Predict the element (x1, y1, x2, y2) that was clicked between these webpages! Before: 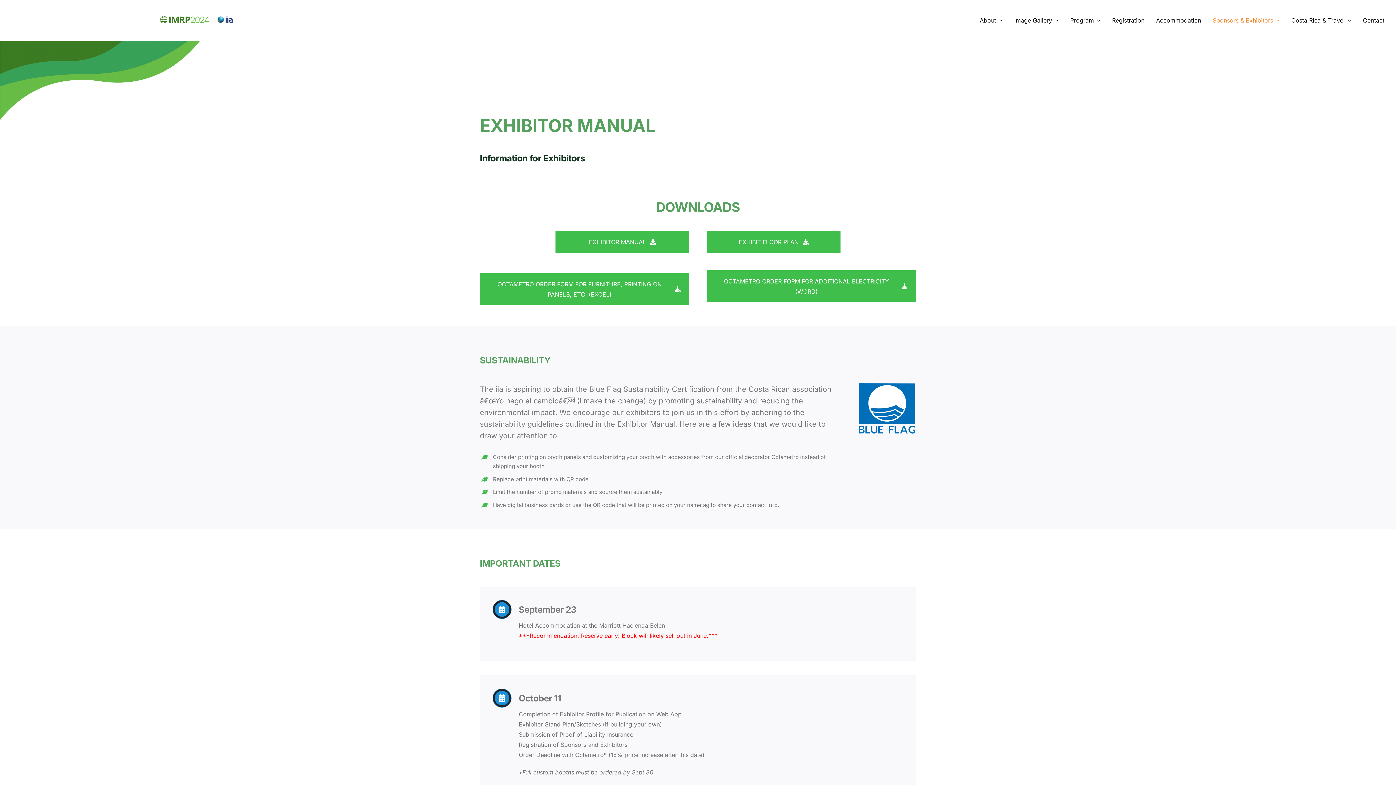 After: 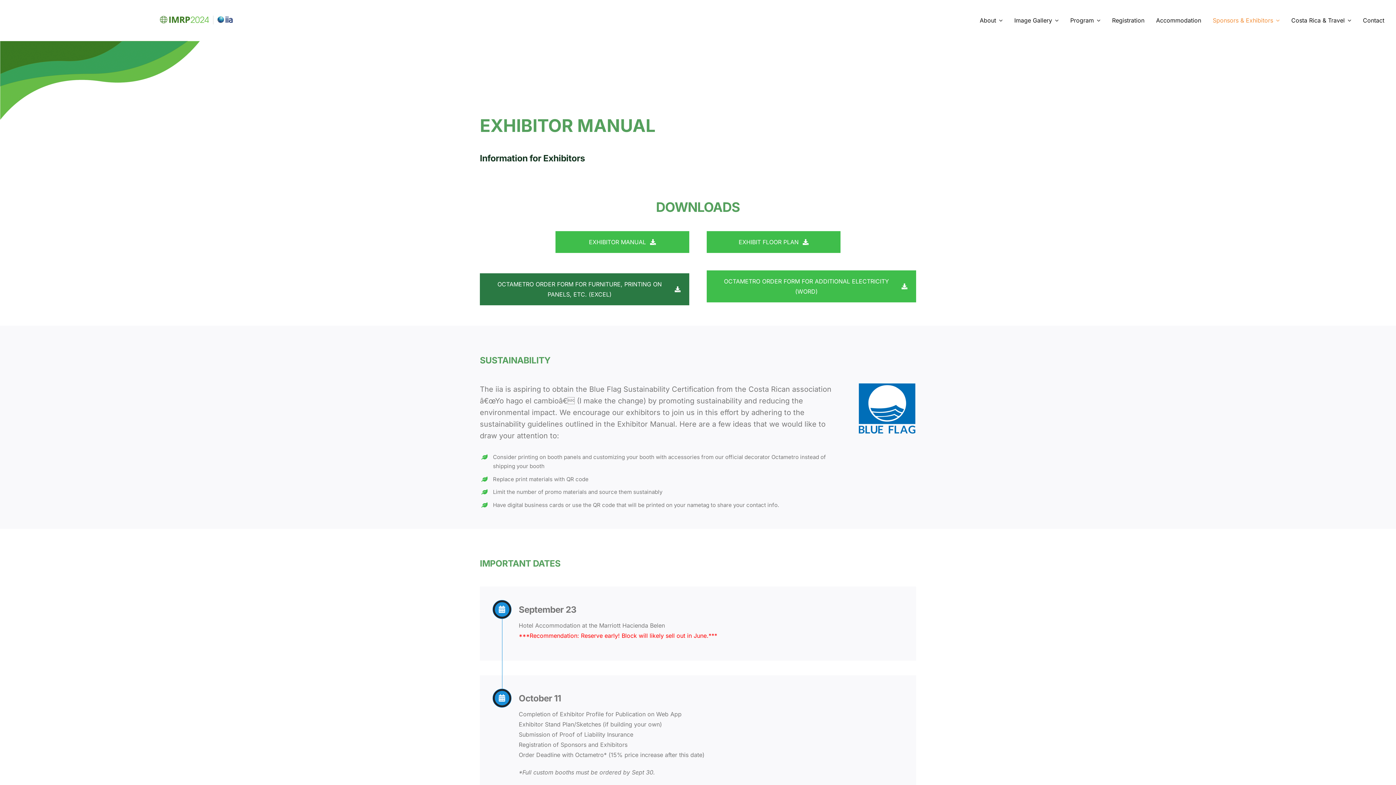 Action: bbox: (479, 273, 689, 305) label: OCTAMETRO ORDER FORM FOR FURNITURE, PRINTING ON PANELS, ETC. (EXCEL)